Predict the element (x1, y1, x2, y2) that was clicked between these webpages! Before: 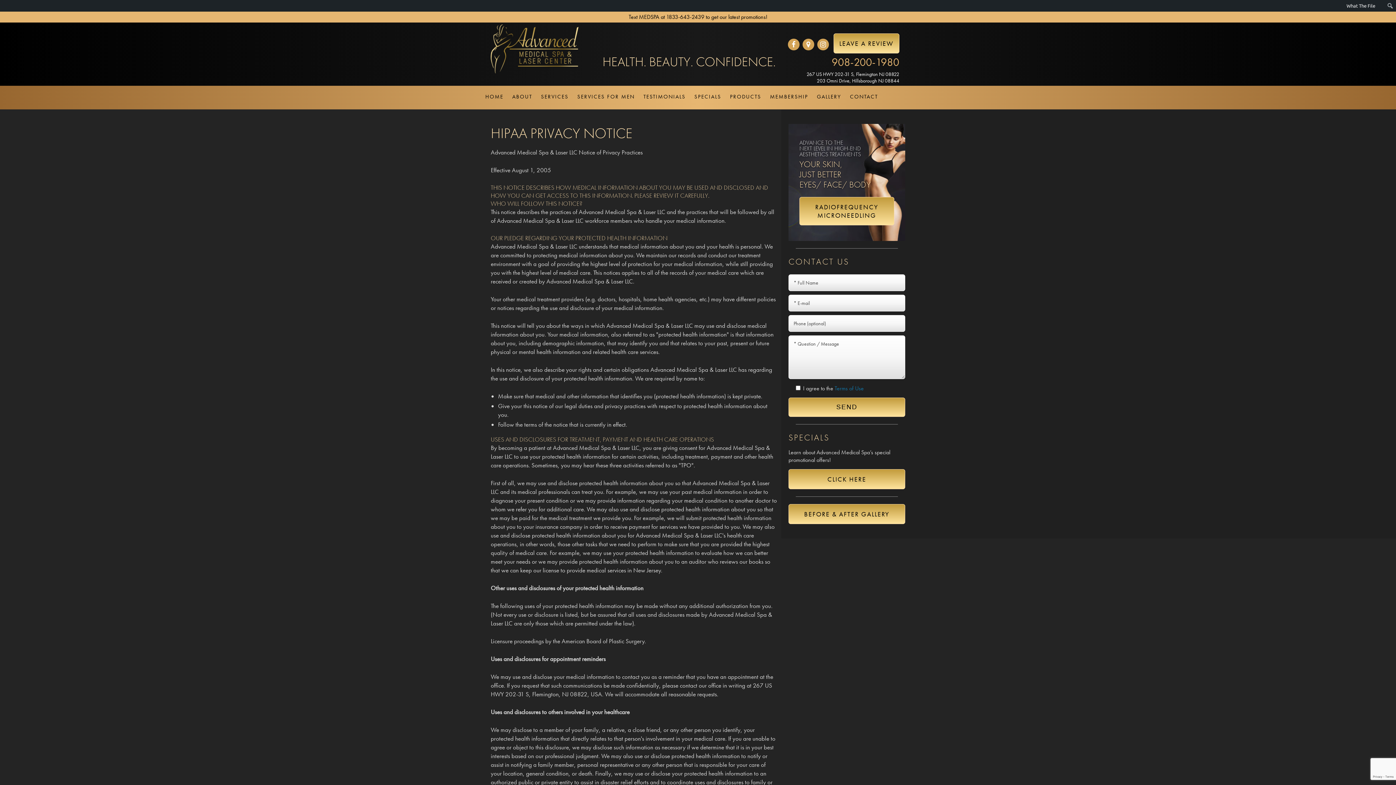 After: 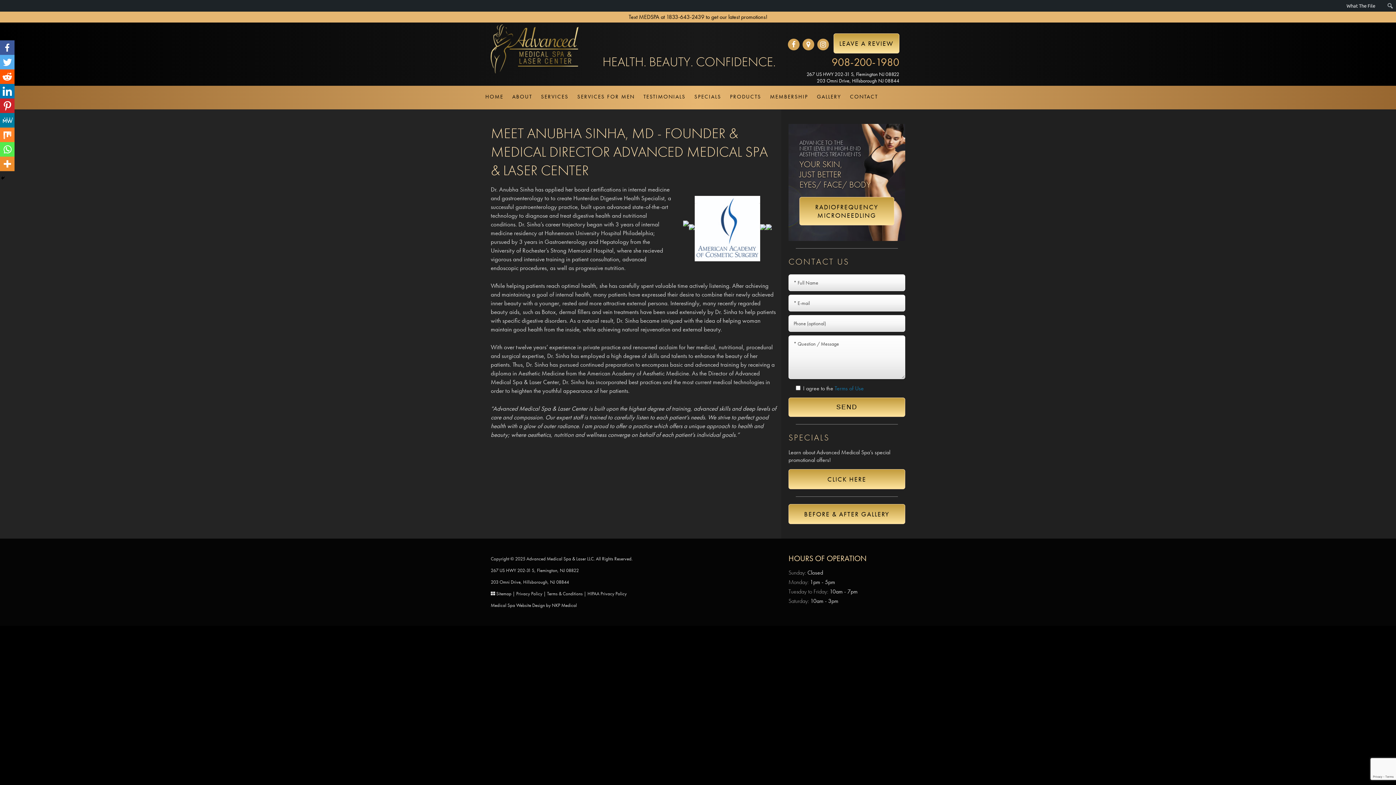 Action: bbox: (508, 85, 536, 107) label: ABOUT